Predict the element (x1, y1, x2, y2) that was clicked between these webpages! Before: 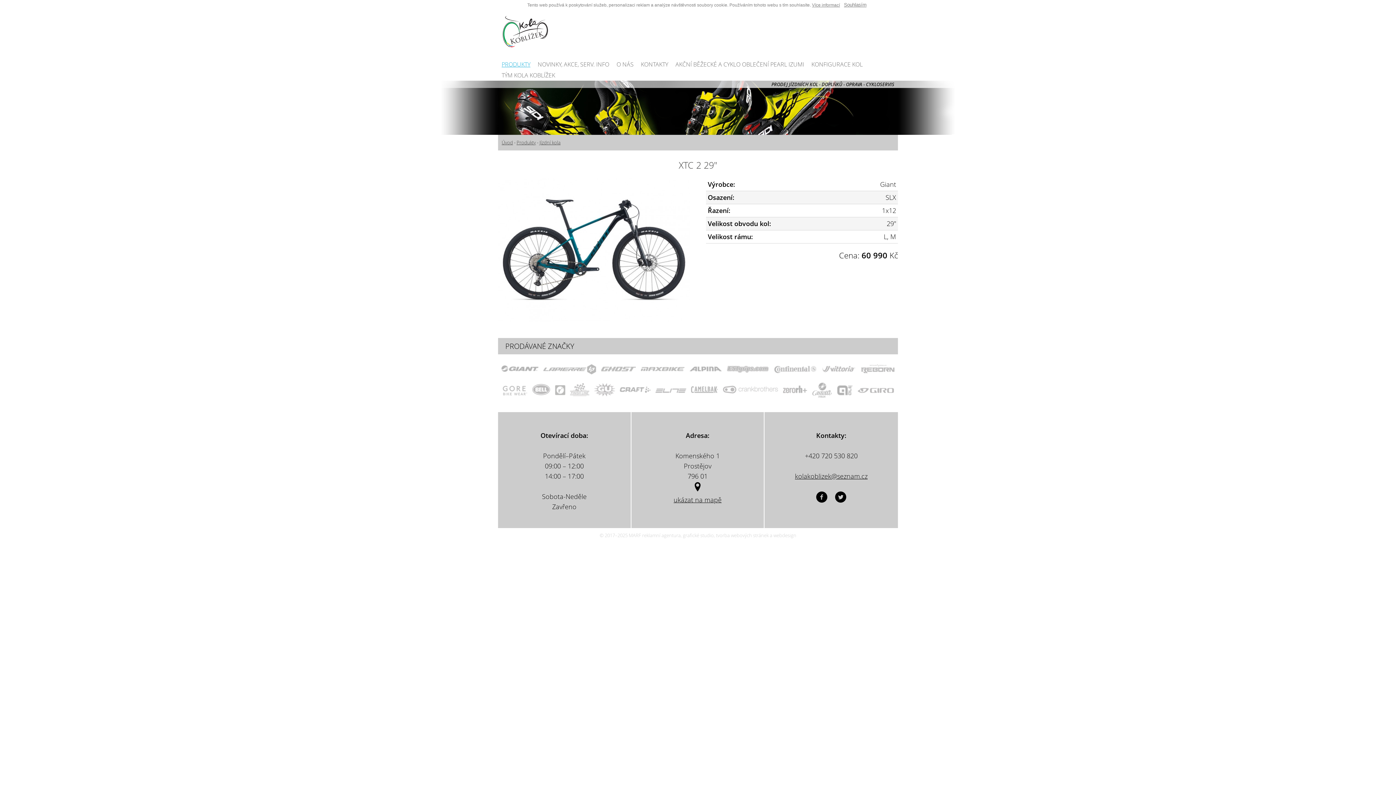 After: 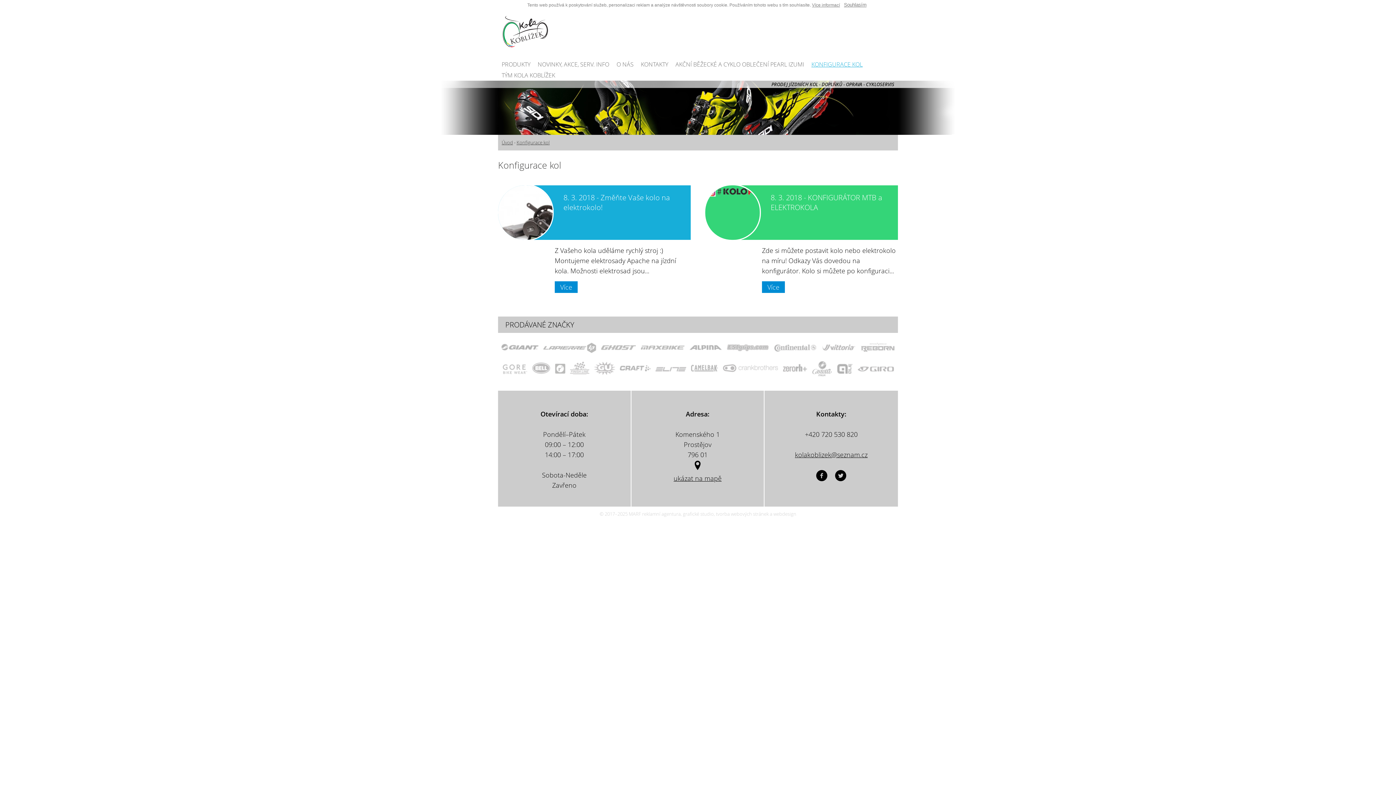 Action: label: KONFIGURACE KOL bbox: (808, 58, 866, 69)